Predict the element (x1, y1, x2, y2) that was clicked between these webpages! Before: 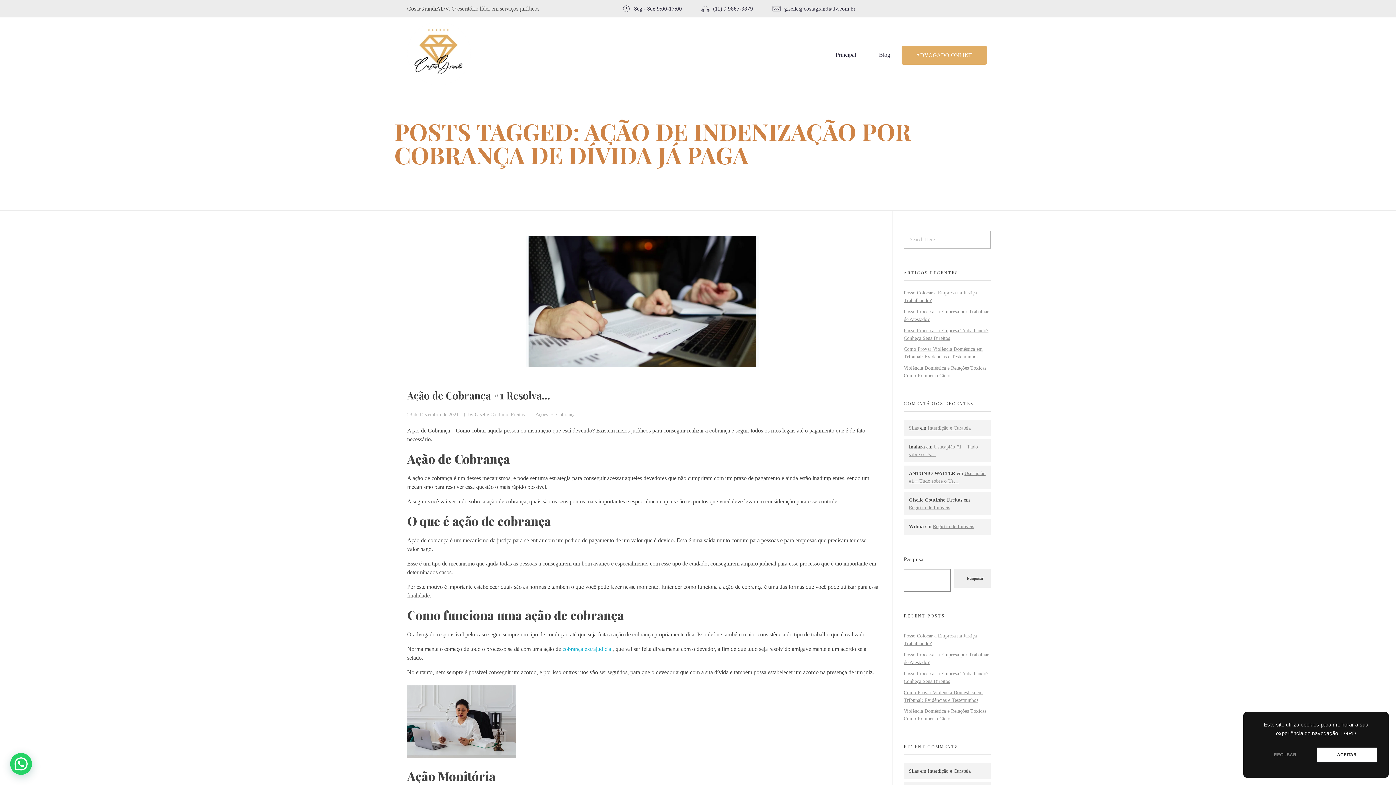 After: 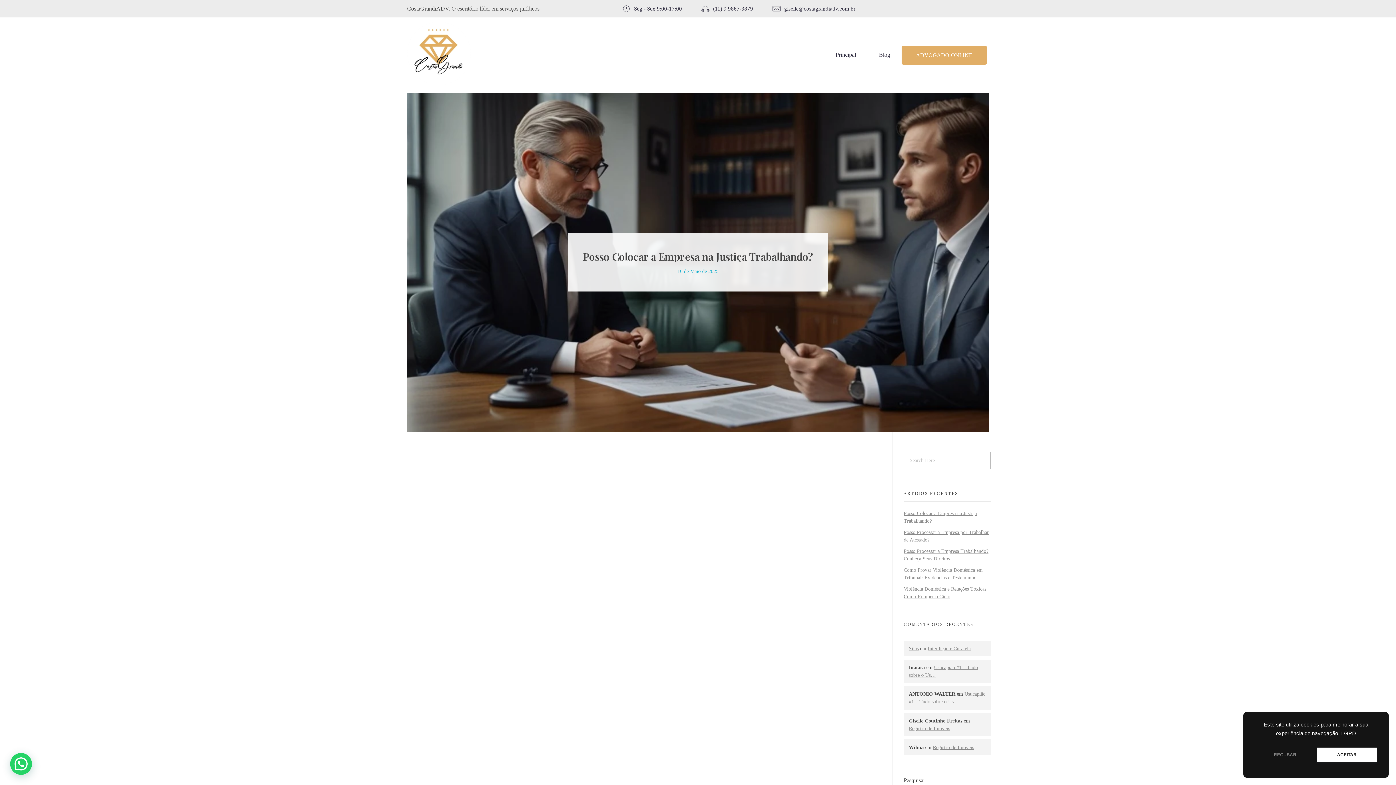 Action: bbox: (879, 50, 890, 59) label: Blog